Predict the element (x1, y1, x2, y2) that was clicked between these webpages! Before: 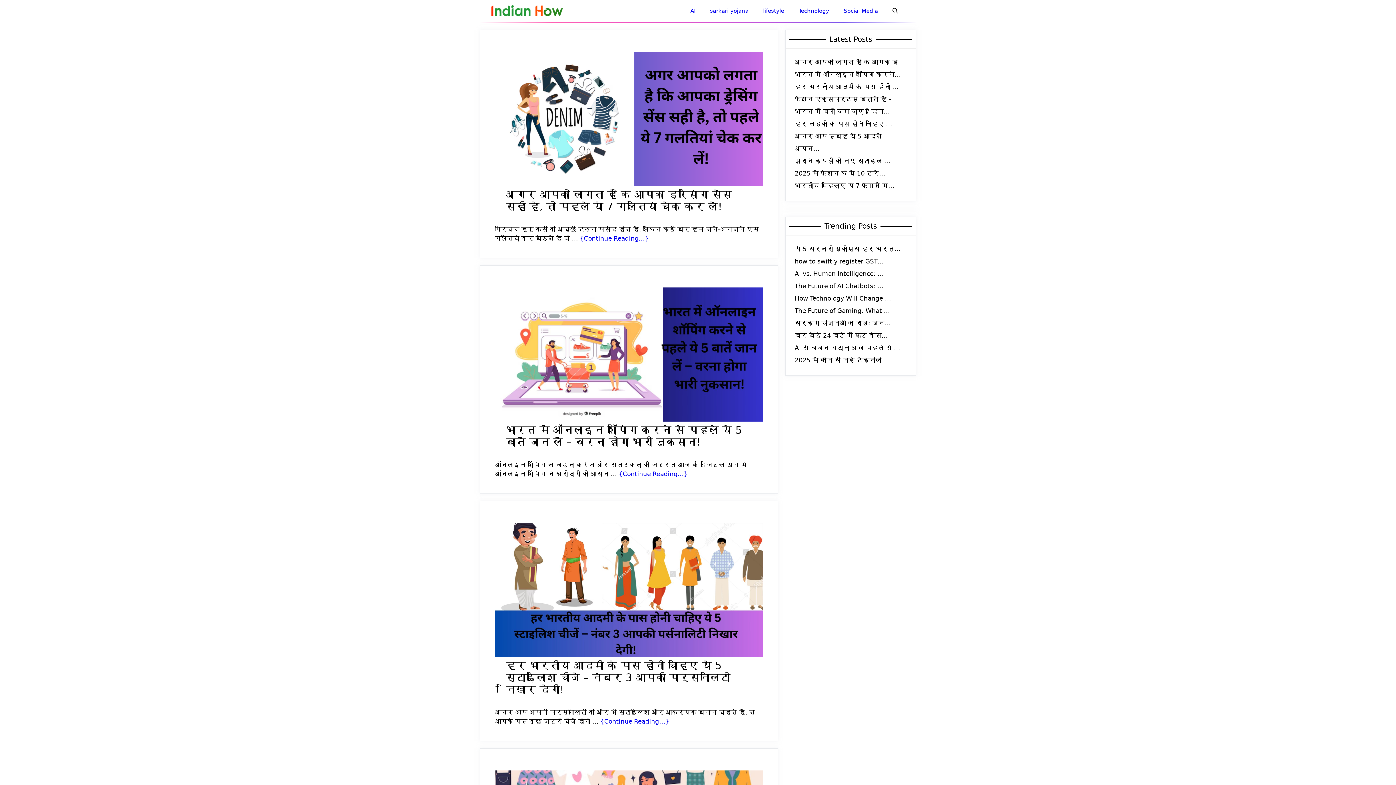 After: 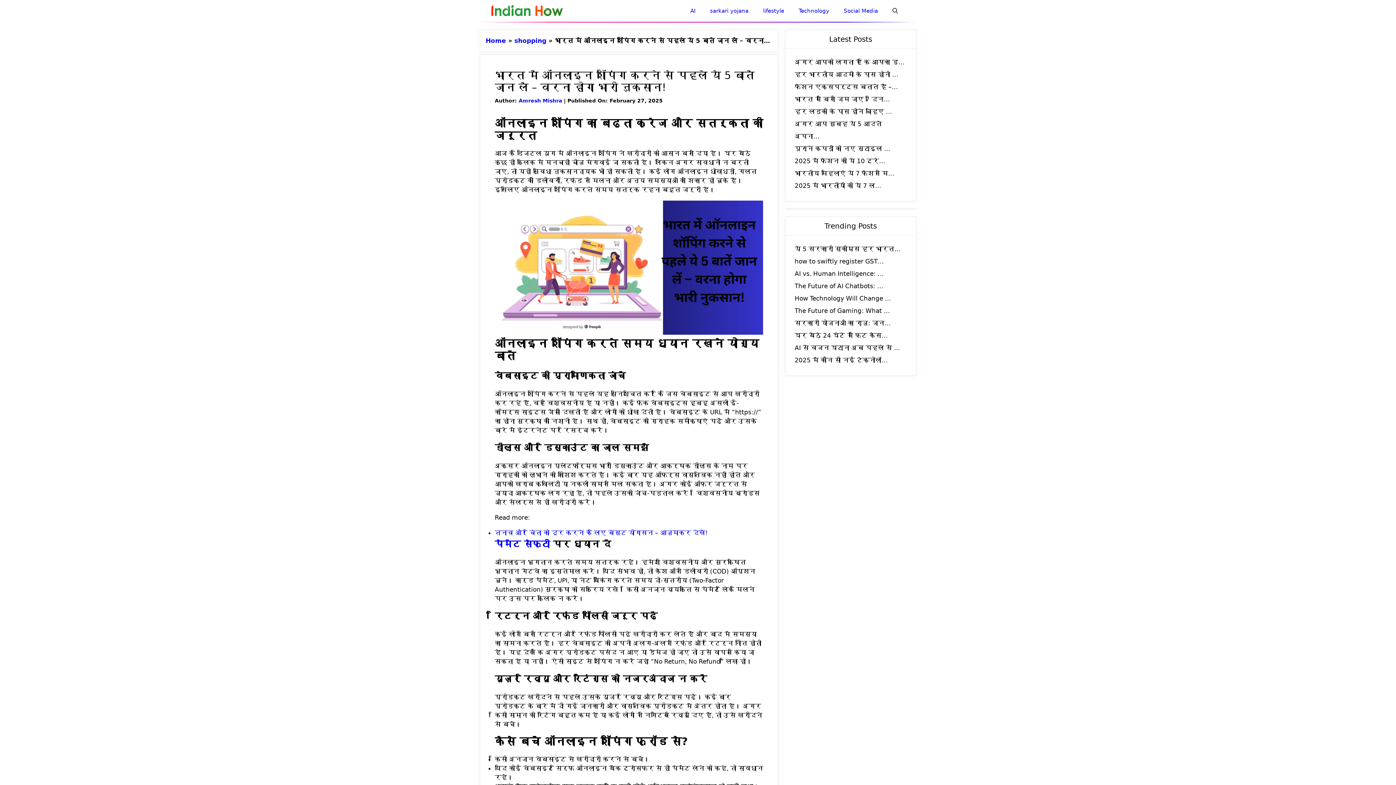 Action: bbox: (505, 424, 752, 448) label: भारत में ऑनलाइन शॉपिंग करने से पहले ये 5 बातें जान लें – वरना होगा भारी नुकसान!